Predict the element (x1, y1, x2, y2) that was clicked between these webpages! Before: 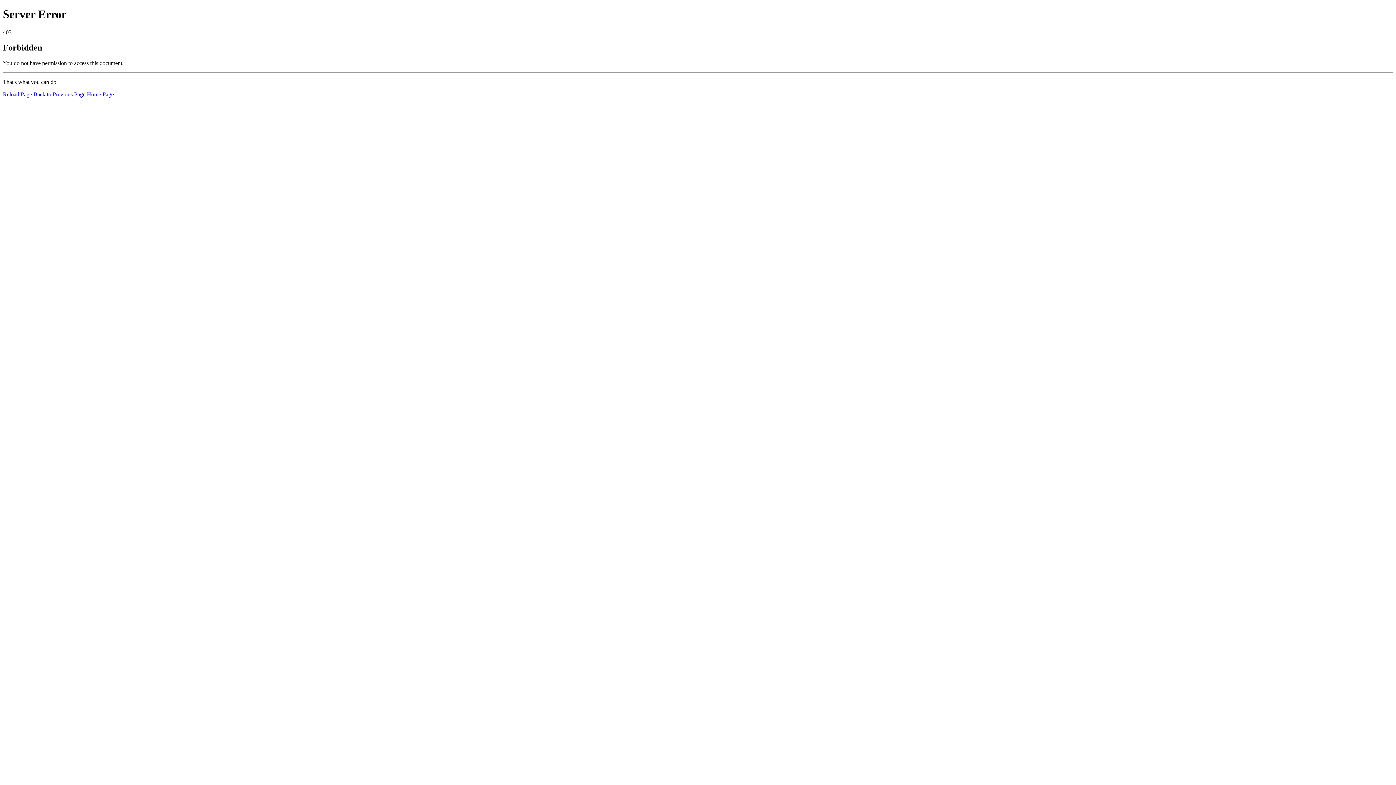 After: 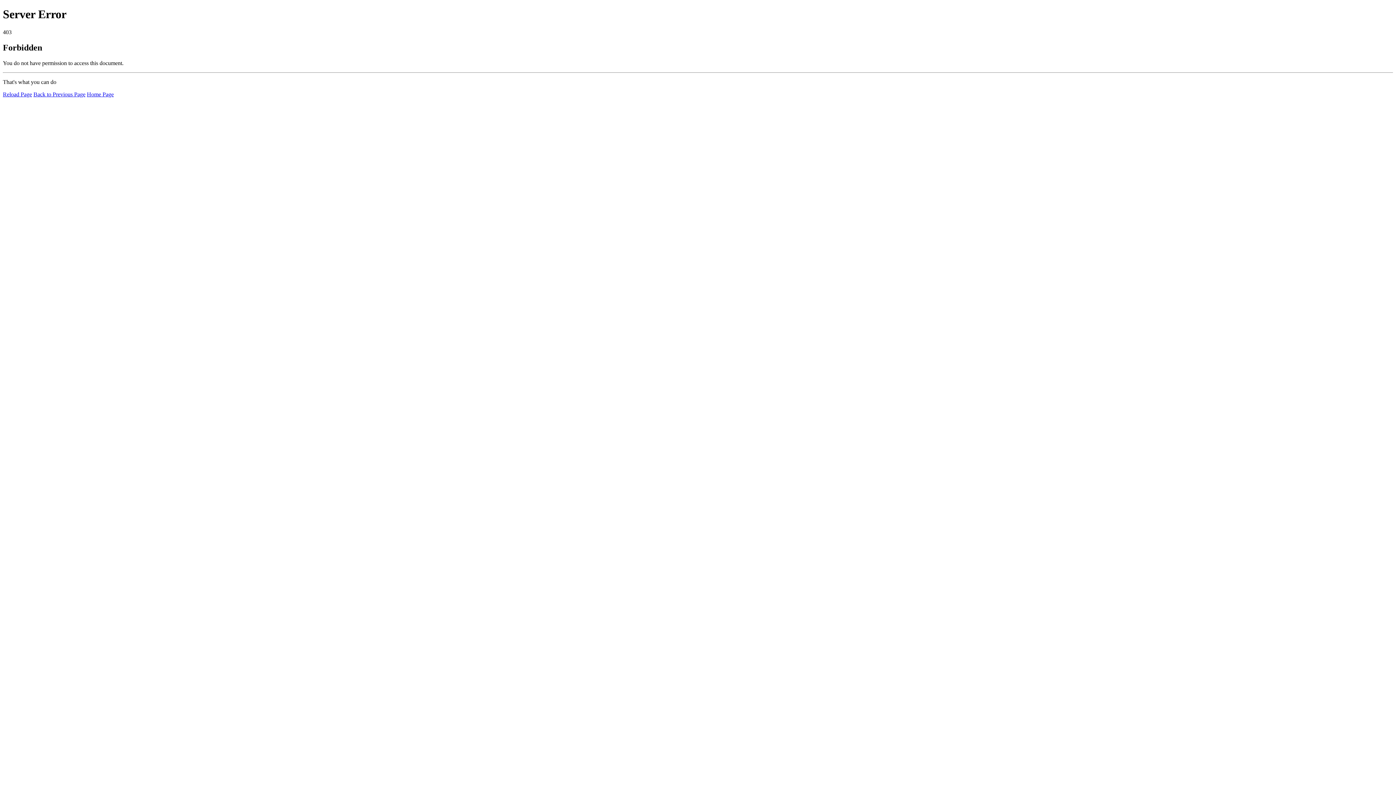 Action: bbox: (86, 91, 113, 97) label: Home Page